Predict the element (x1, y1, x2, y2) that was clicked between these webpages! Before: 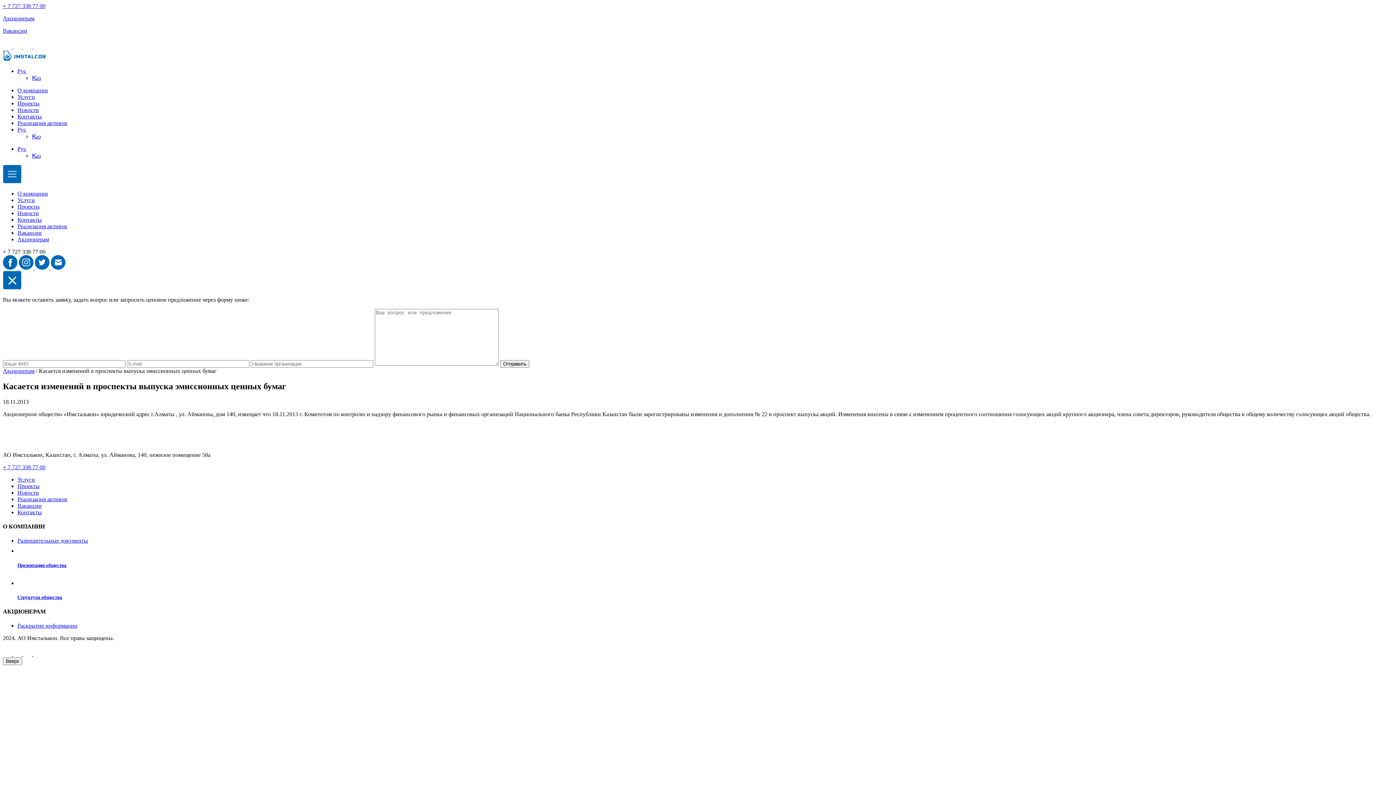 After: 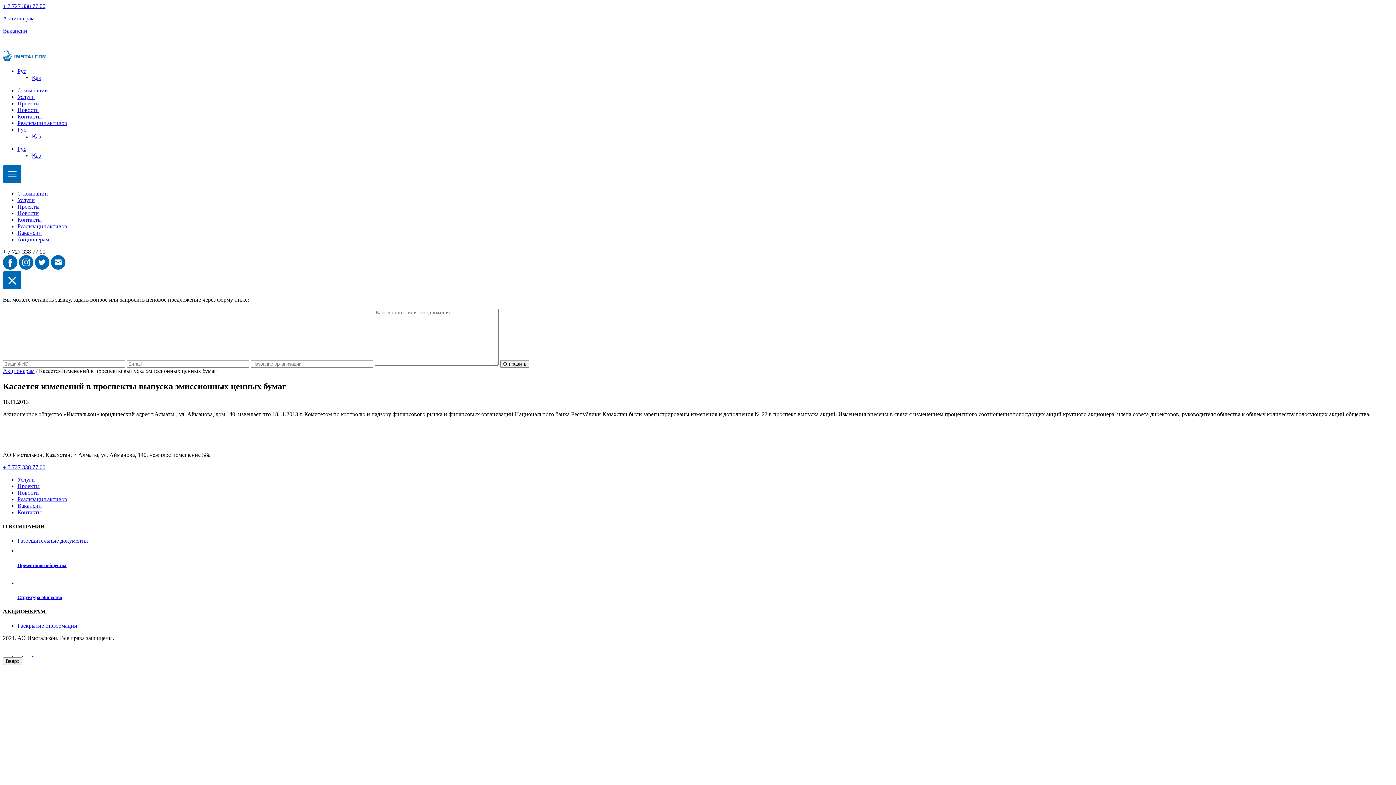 Action: label:   bbox: (13, 651, 23, 657)